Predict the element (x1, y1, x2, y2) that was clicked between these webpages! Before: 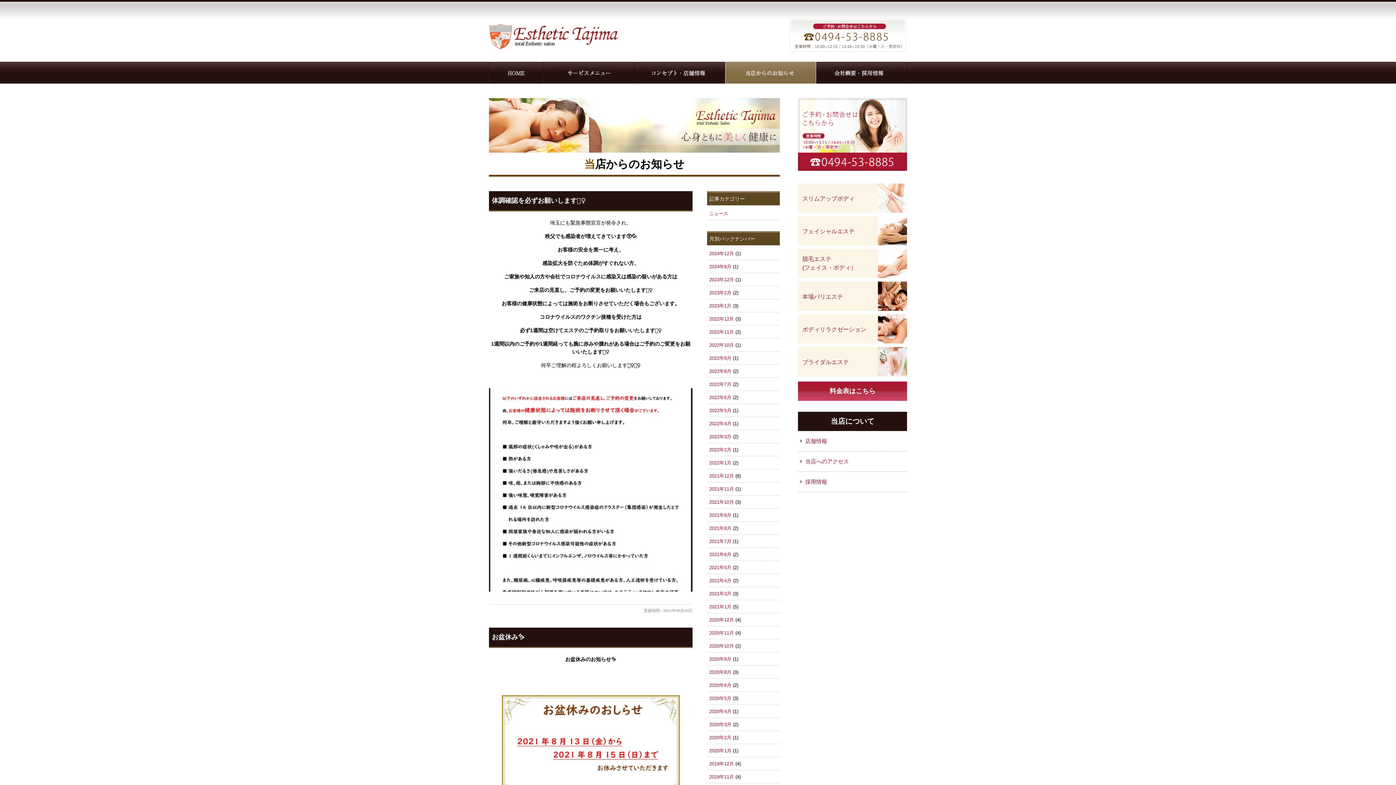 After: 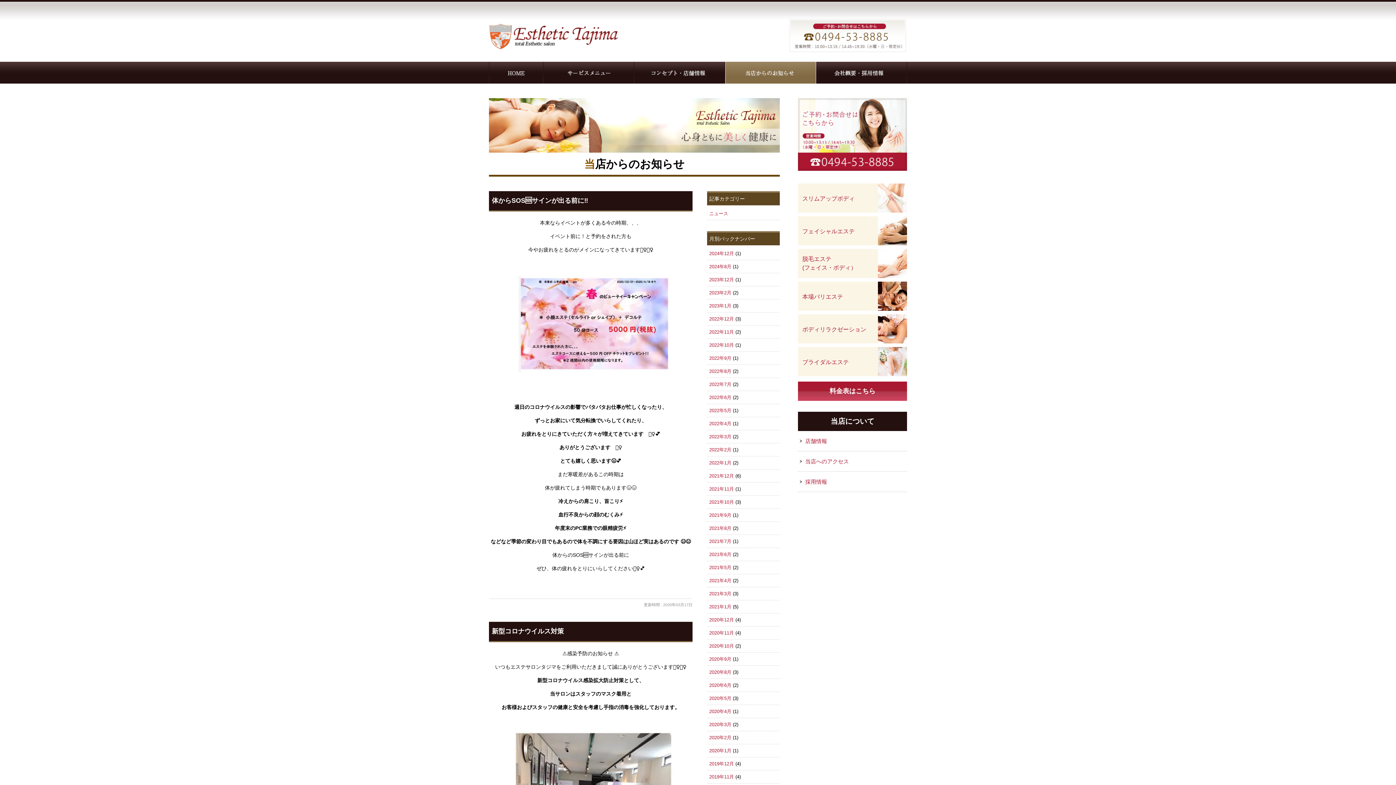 Action: label: 2020年3月 bbox: (709, 722, 731, 727)